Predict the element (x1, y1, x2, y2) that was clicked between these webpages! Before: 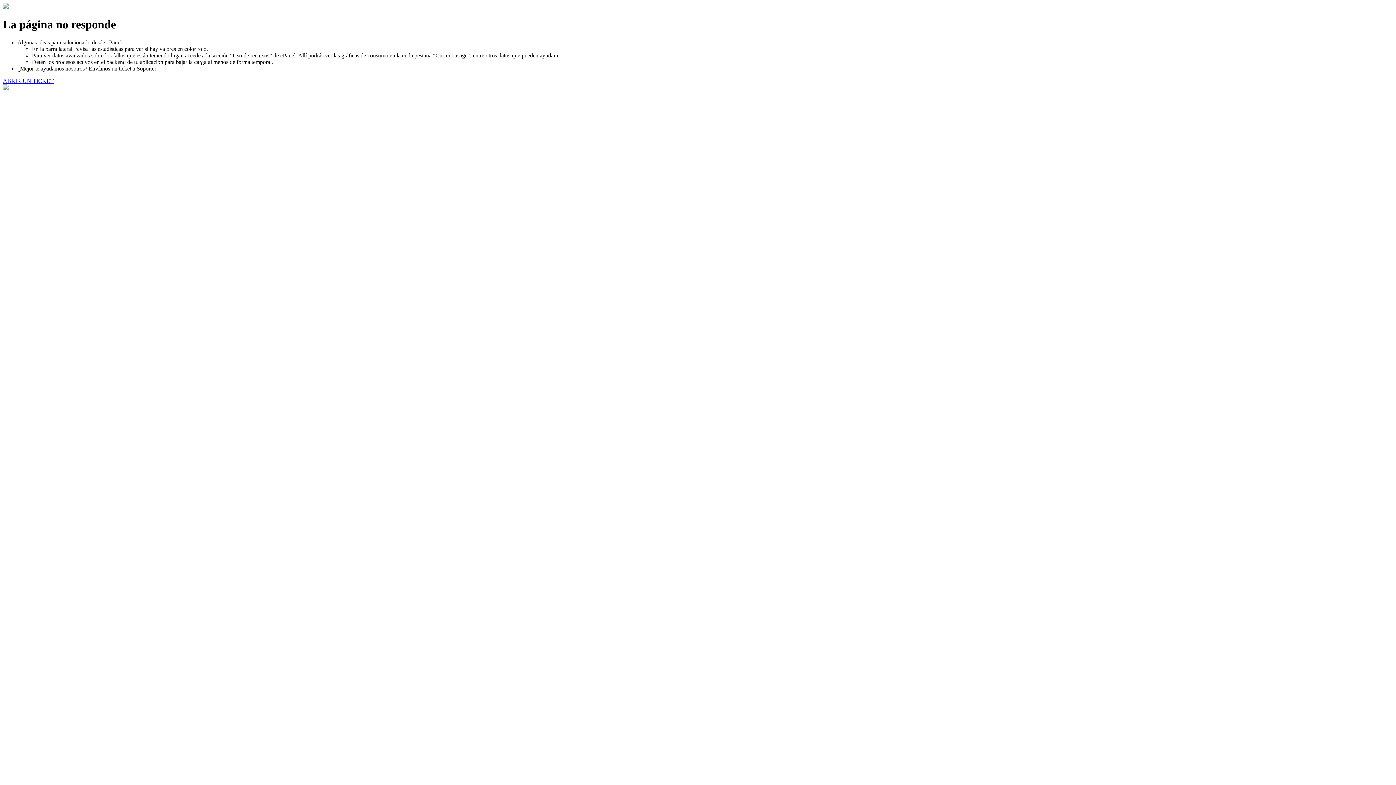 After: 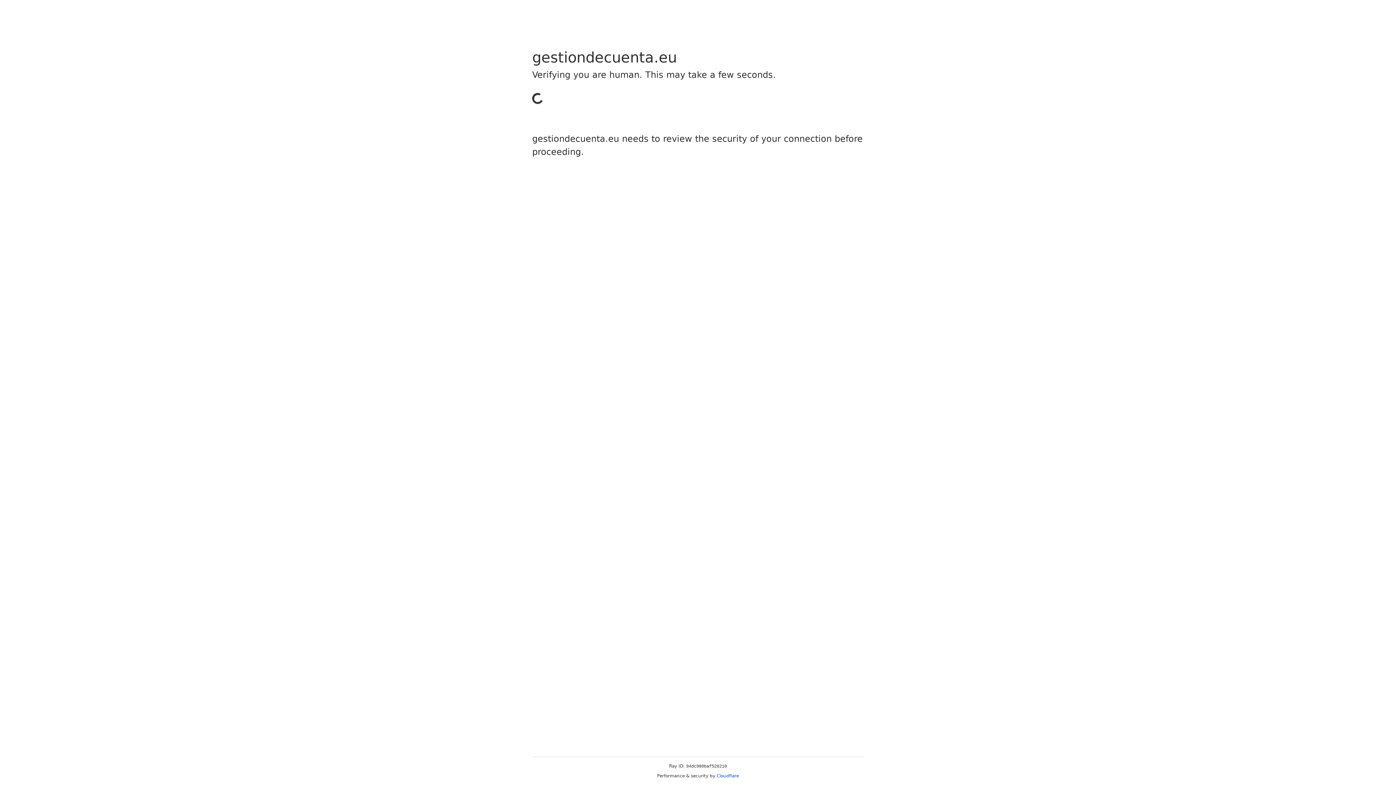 Action: label: ABRIR UN TICKET bbox: (2, 77, 53, 83)